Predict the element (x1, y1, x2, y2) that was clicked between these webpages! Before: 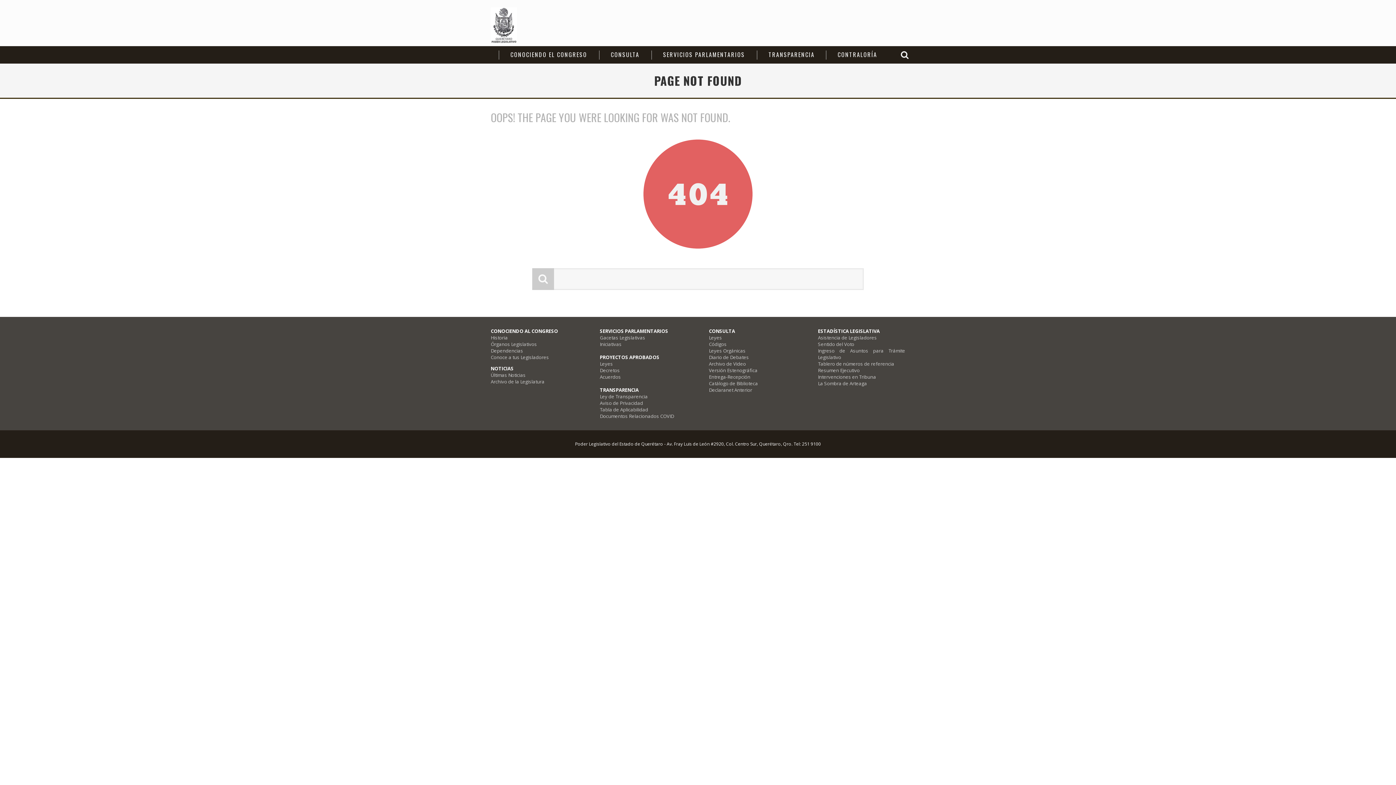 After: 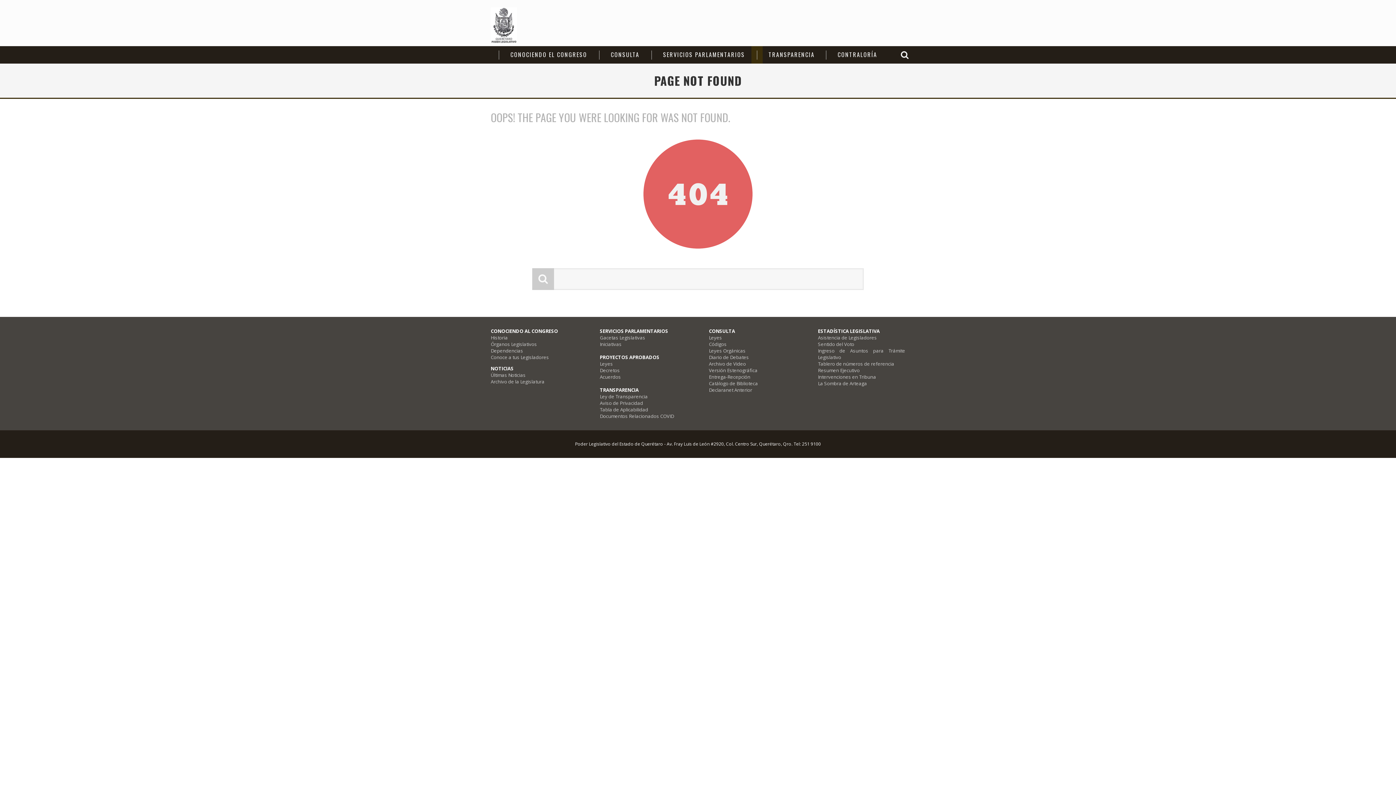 Action: bbox: (751, 46, 762, 63)